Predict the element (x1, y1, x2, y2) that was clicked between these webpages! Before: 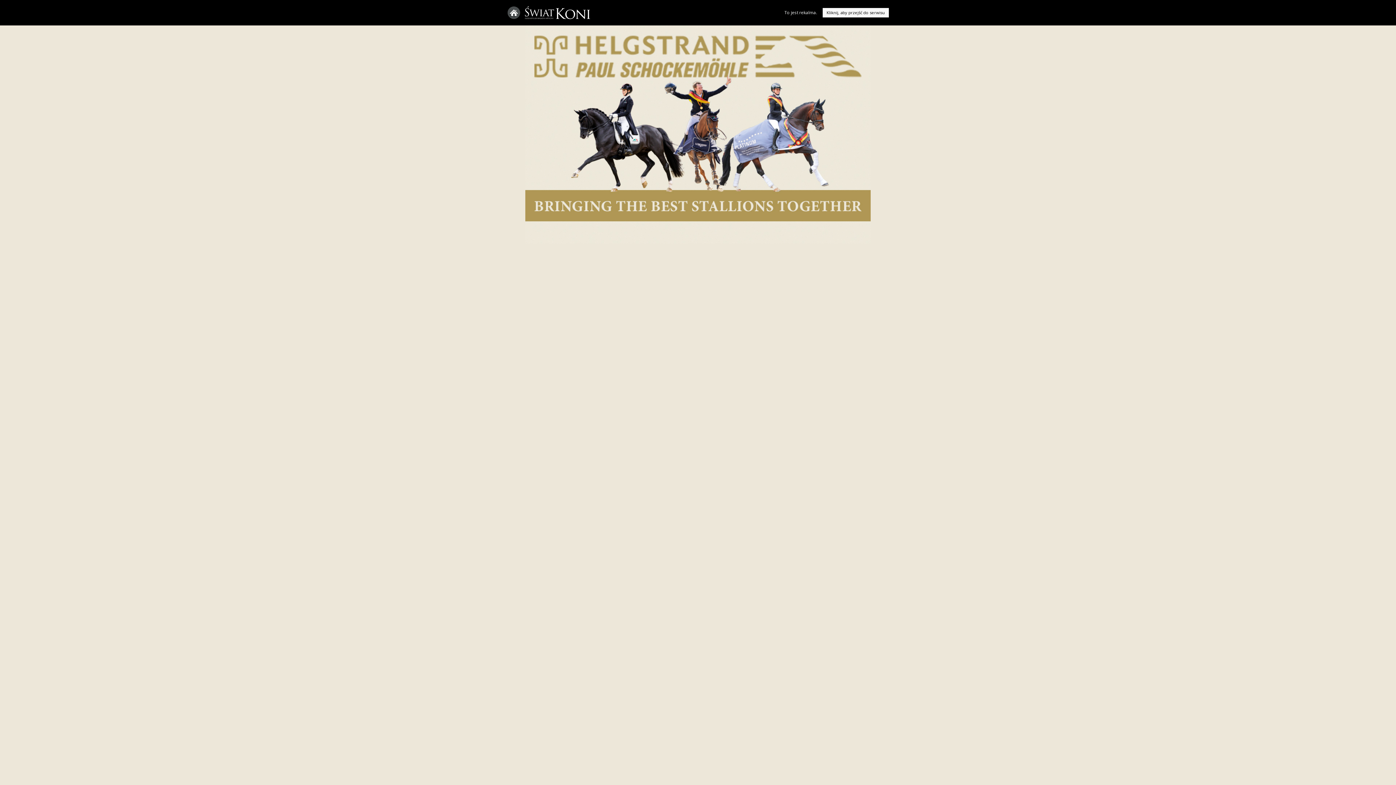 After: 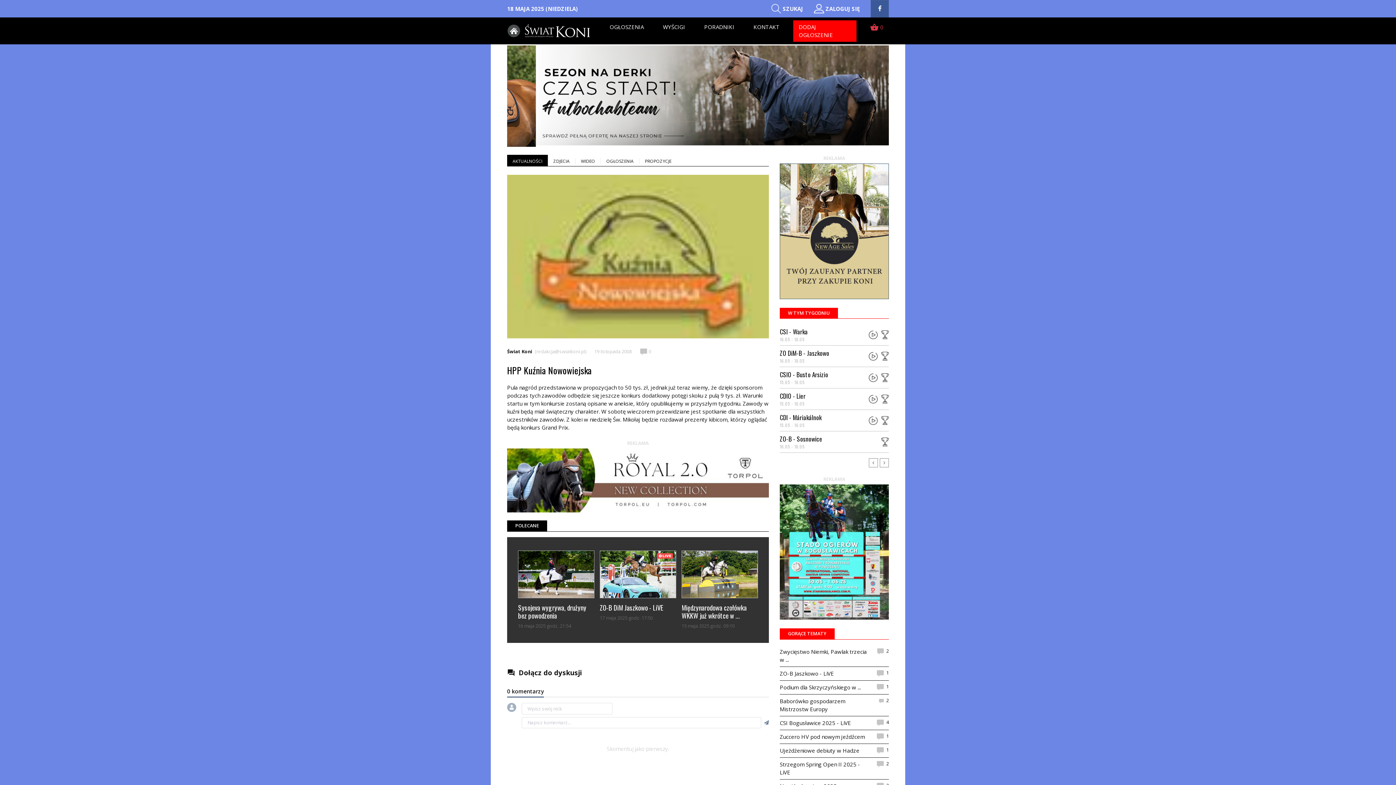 Action: bbox: (525, 25, 870, 243)